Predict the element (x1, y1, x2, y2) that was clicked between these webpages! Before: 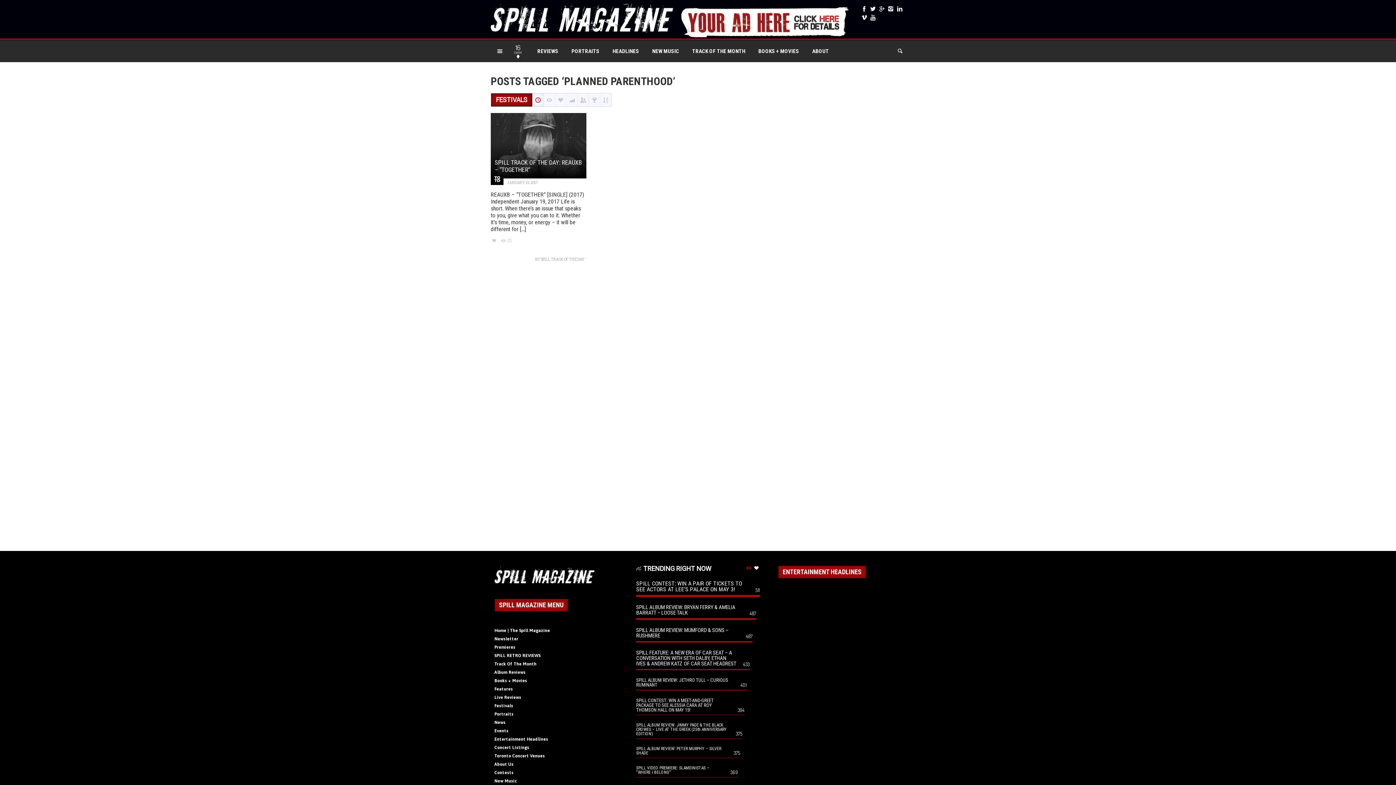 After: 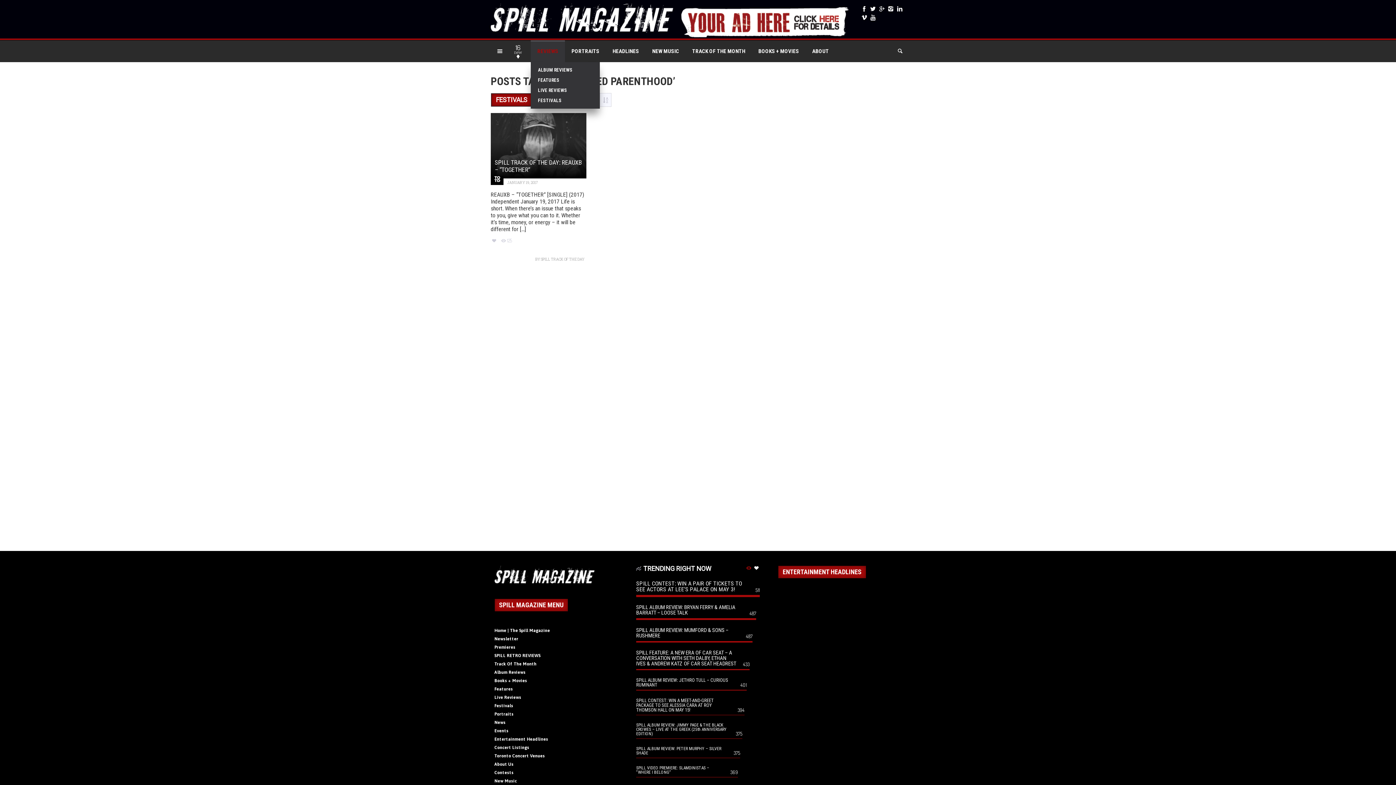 Action: bbox: (530, 40, 565, 62) label: REVIEWS